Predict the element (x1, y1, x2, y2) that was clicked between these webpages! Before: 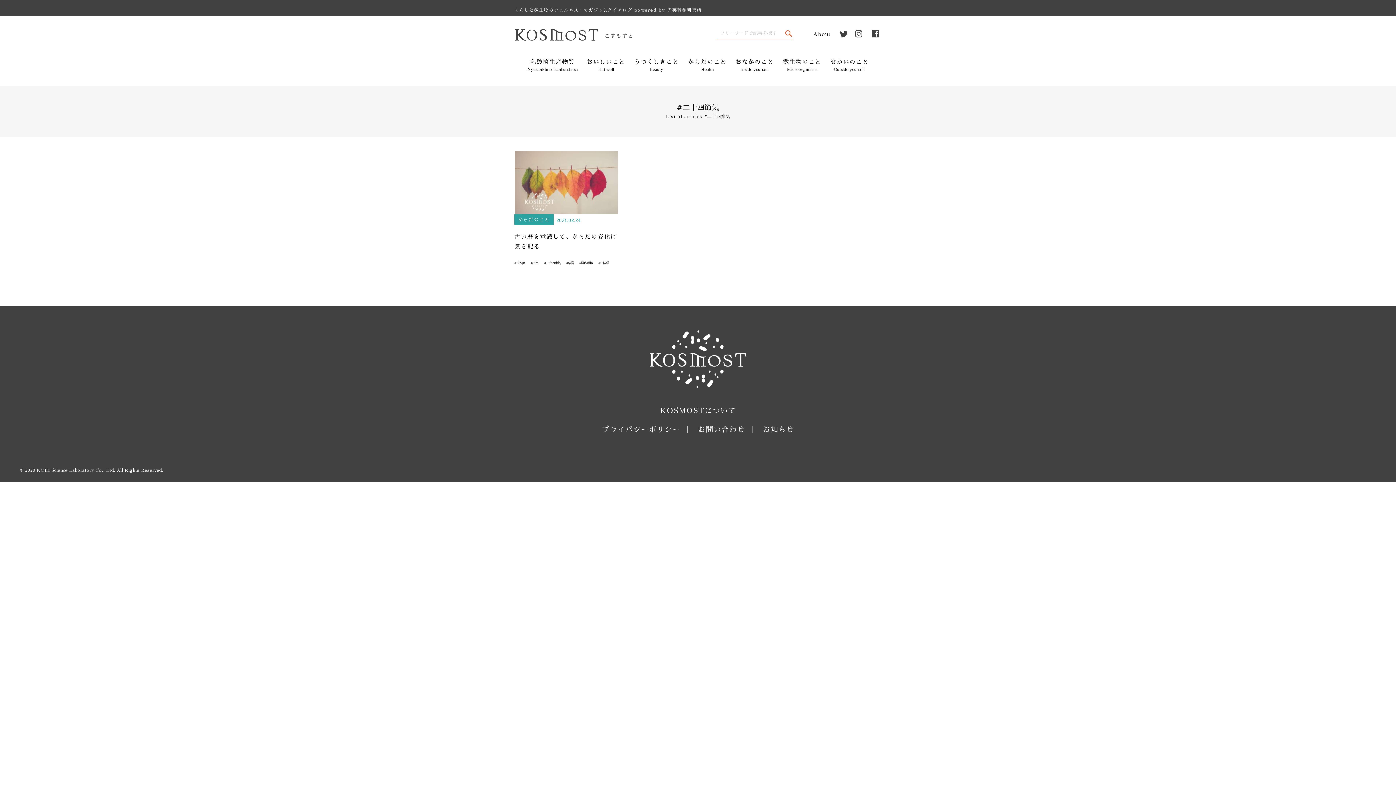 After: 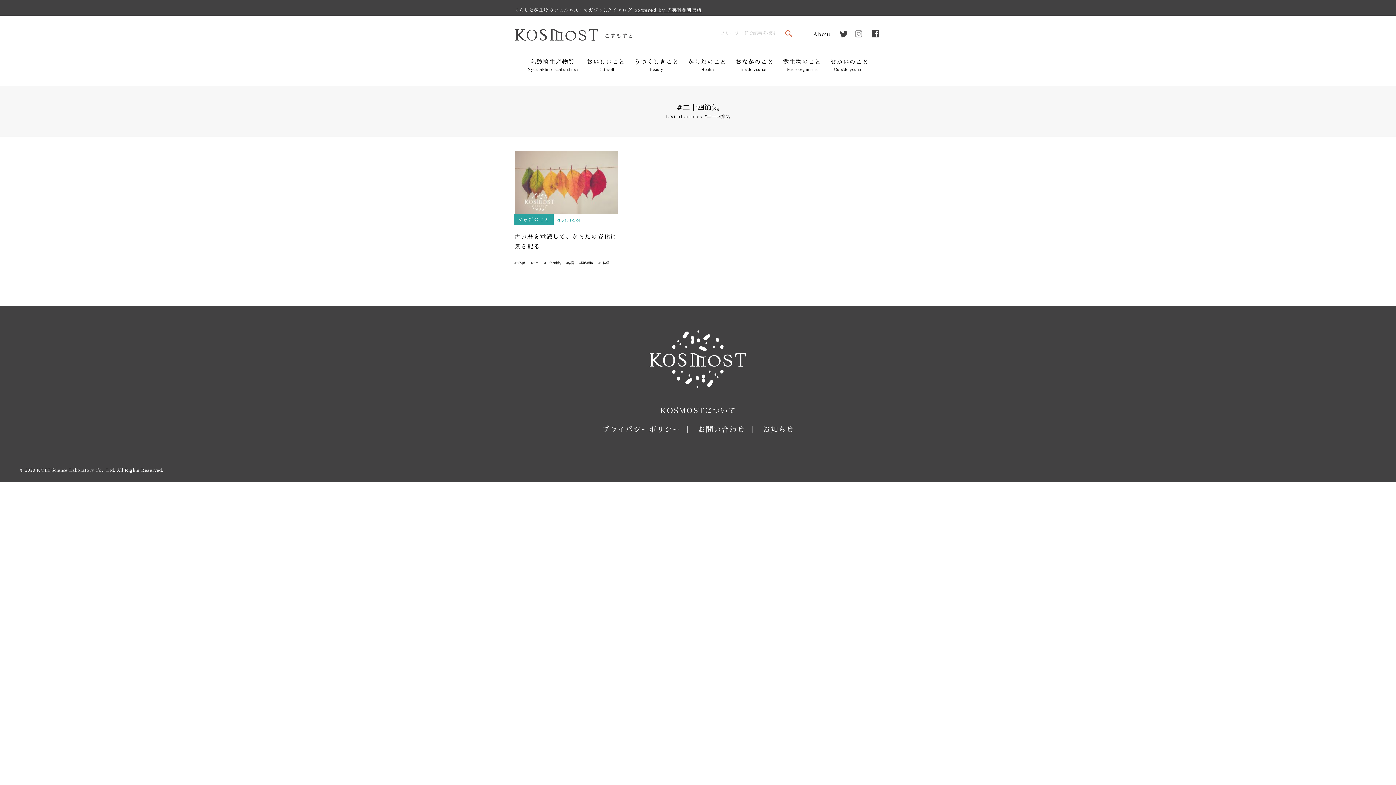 Action: bbox: (850, 29, 864, 41)